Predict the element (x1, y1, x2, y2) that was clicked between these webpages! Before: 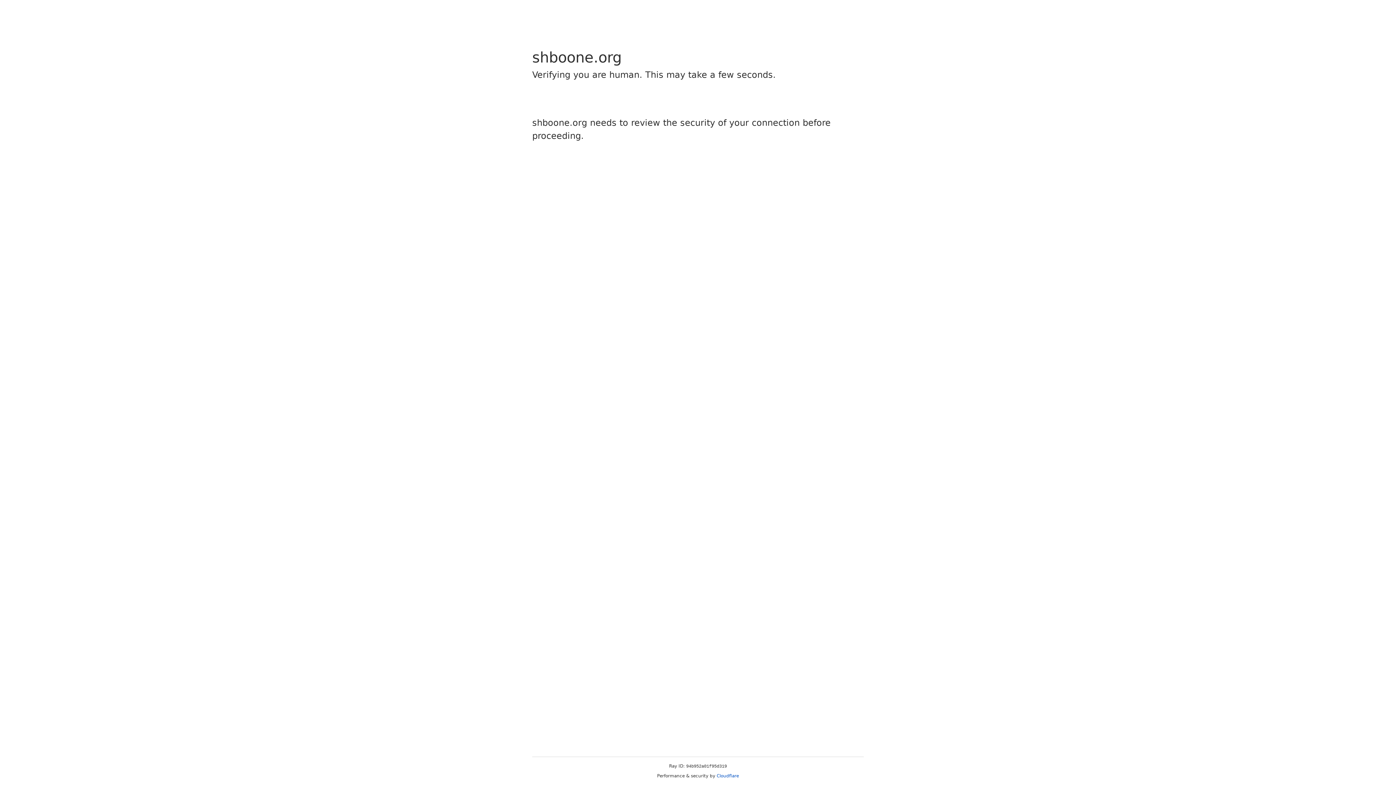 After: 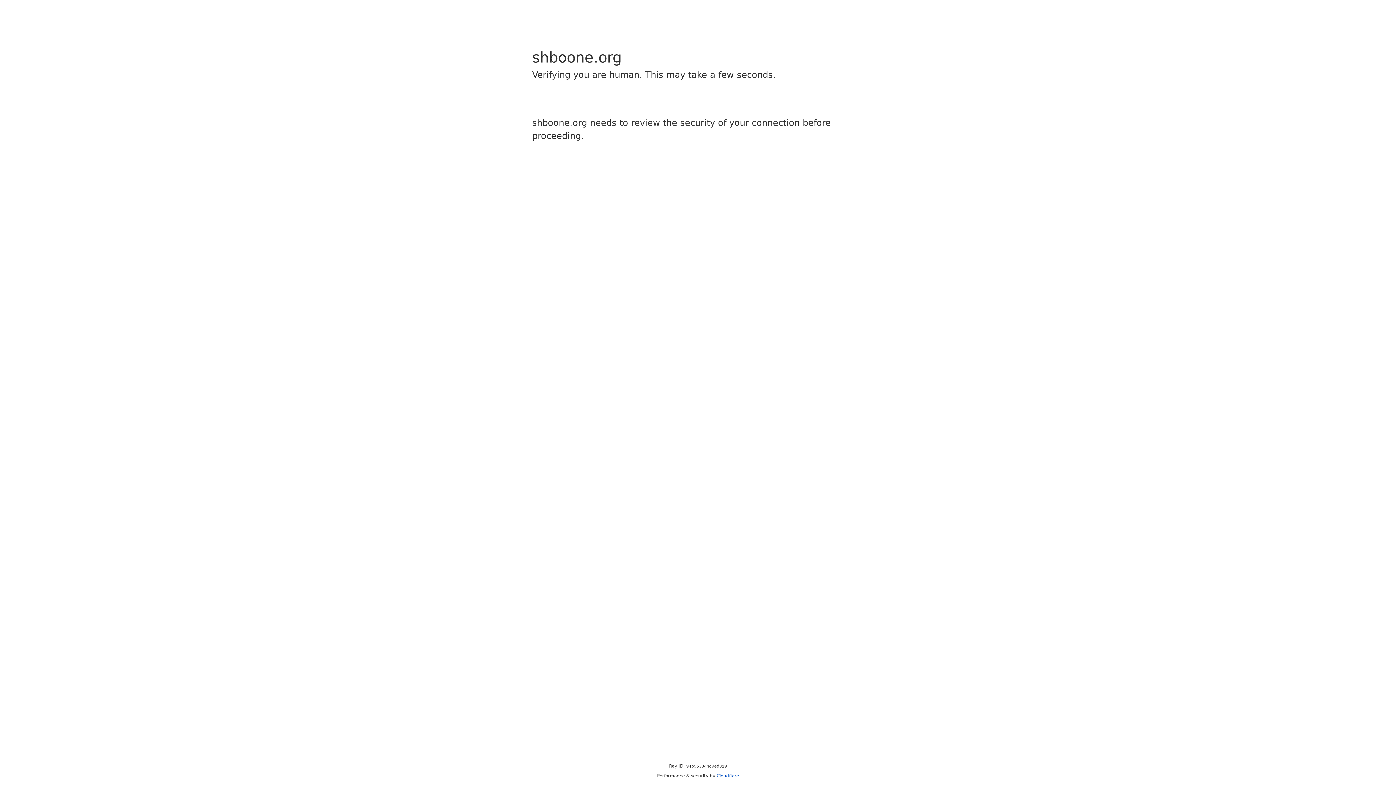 Action: bbox: (716, 773, 739, 778) label: Cloudflare